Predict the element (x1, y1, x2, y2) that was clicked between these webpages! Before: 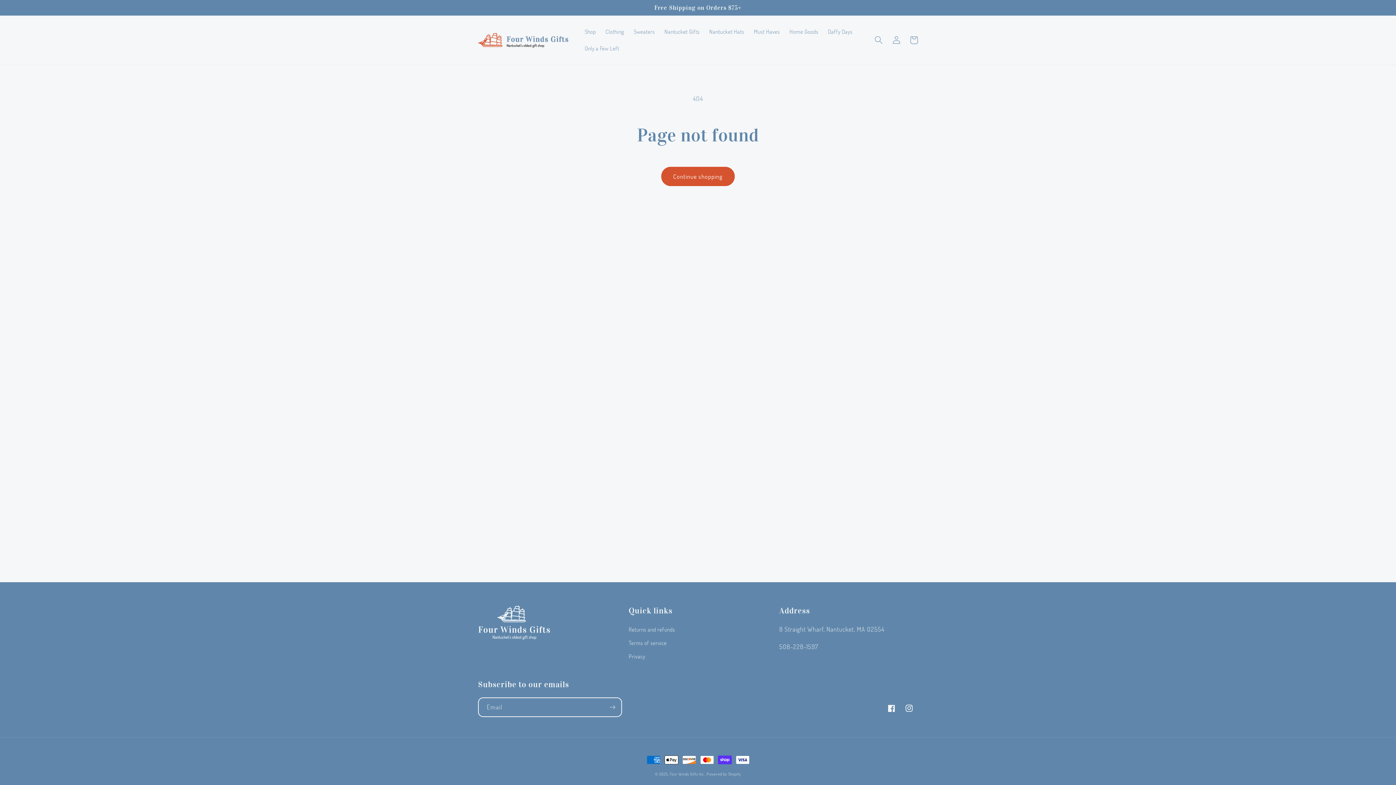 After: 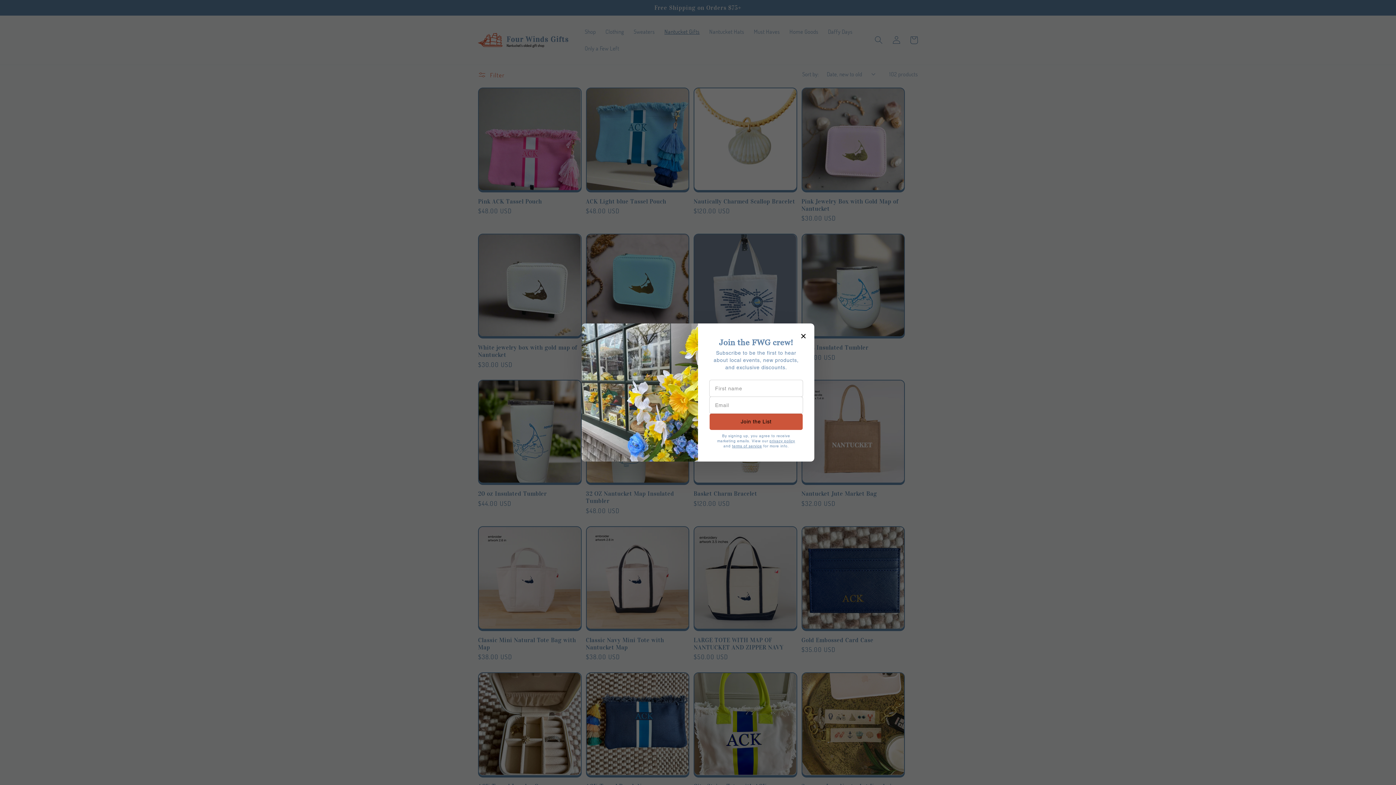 Action: label: Nantucket Gifts bbox: (659, 23, 704, 40)